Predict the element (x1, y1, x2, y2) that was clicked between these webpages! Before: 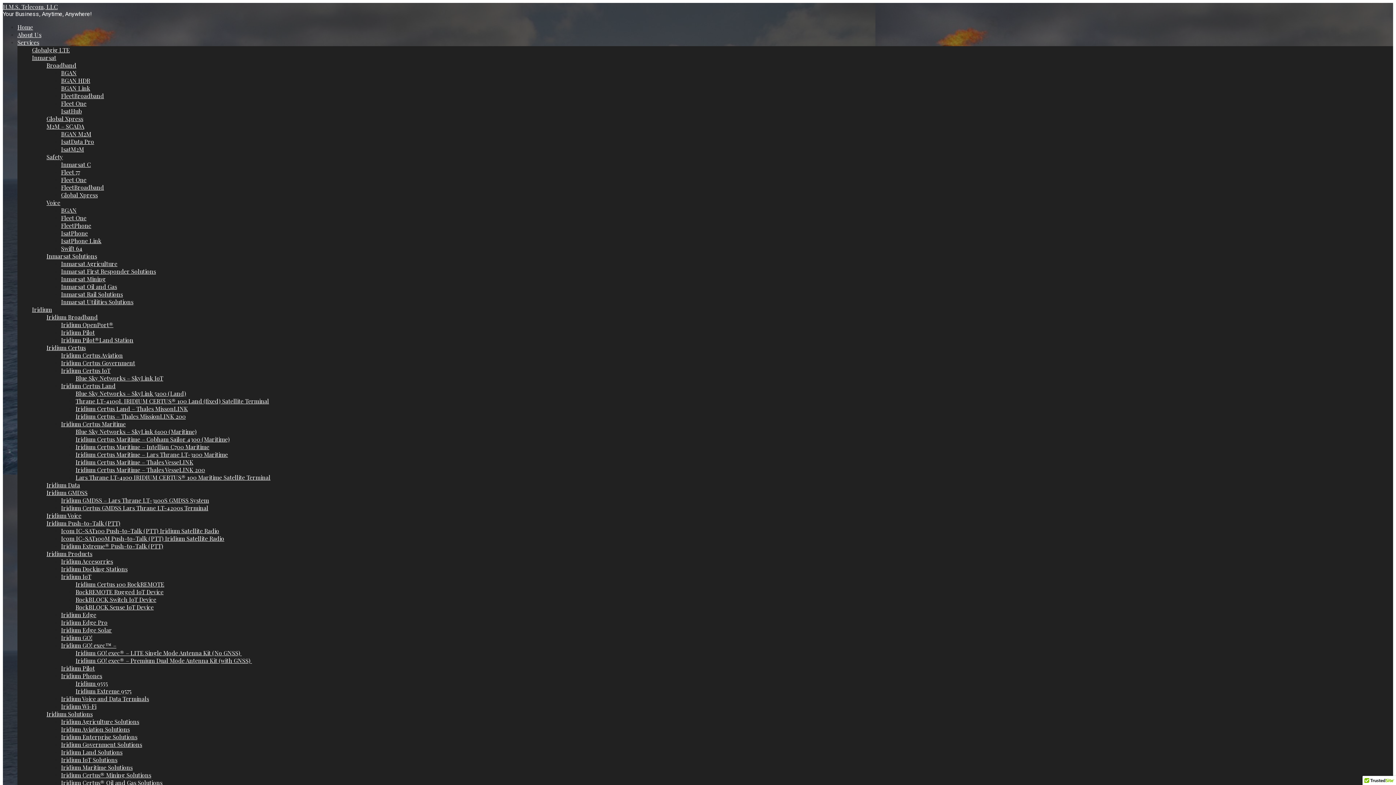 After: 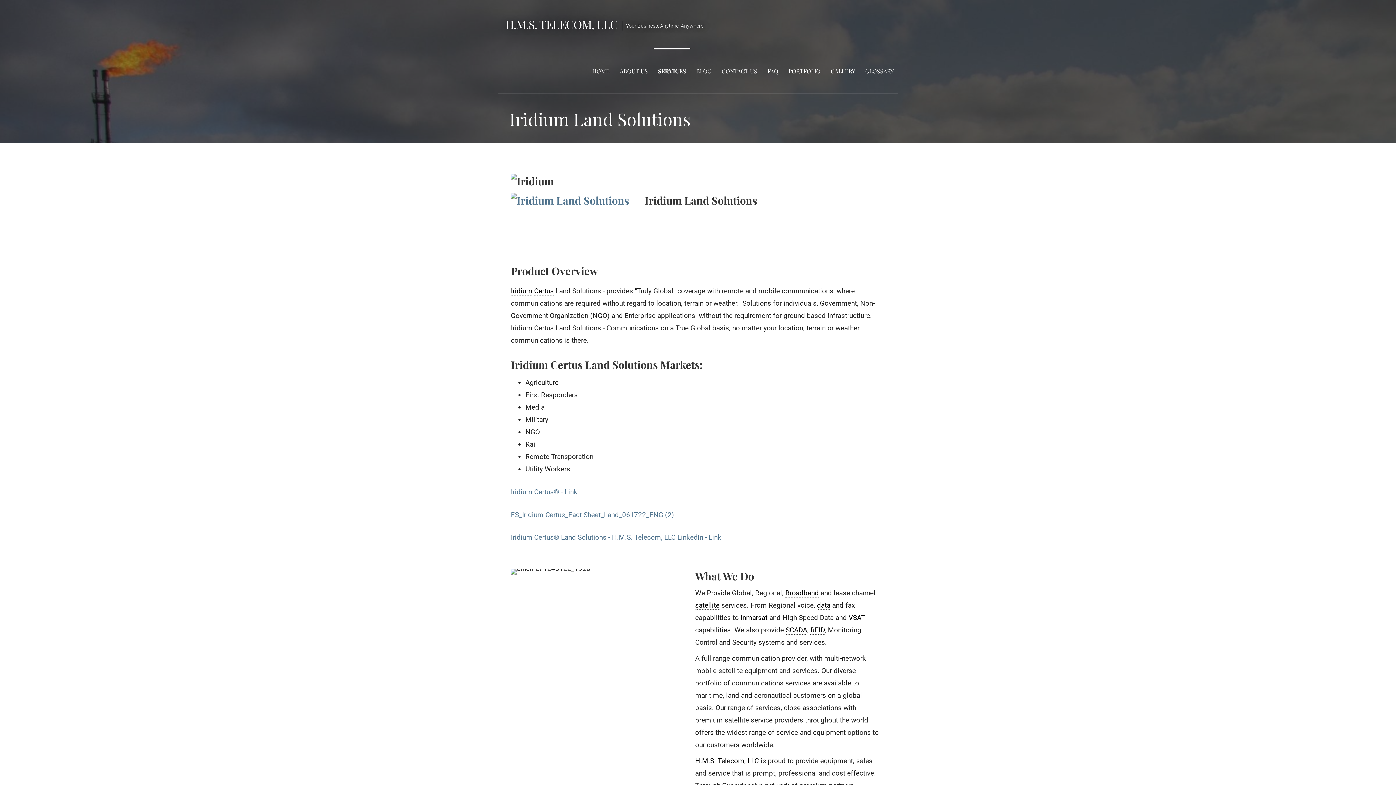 Action: bbox: (61, 748, 122, 756) label: Iridium Land Solutions